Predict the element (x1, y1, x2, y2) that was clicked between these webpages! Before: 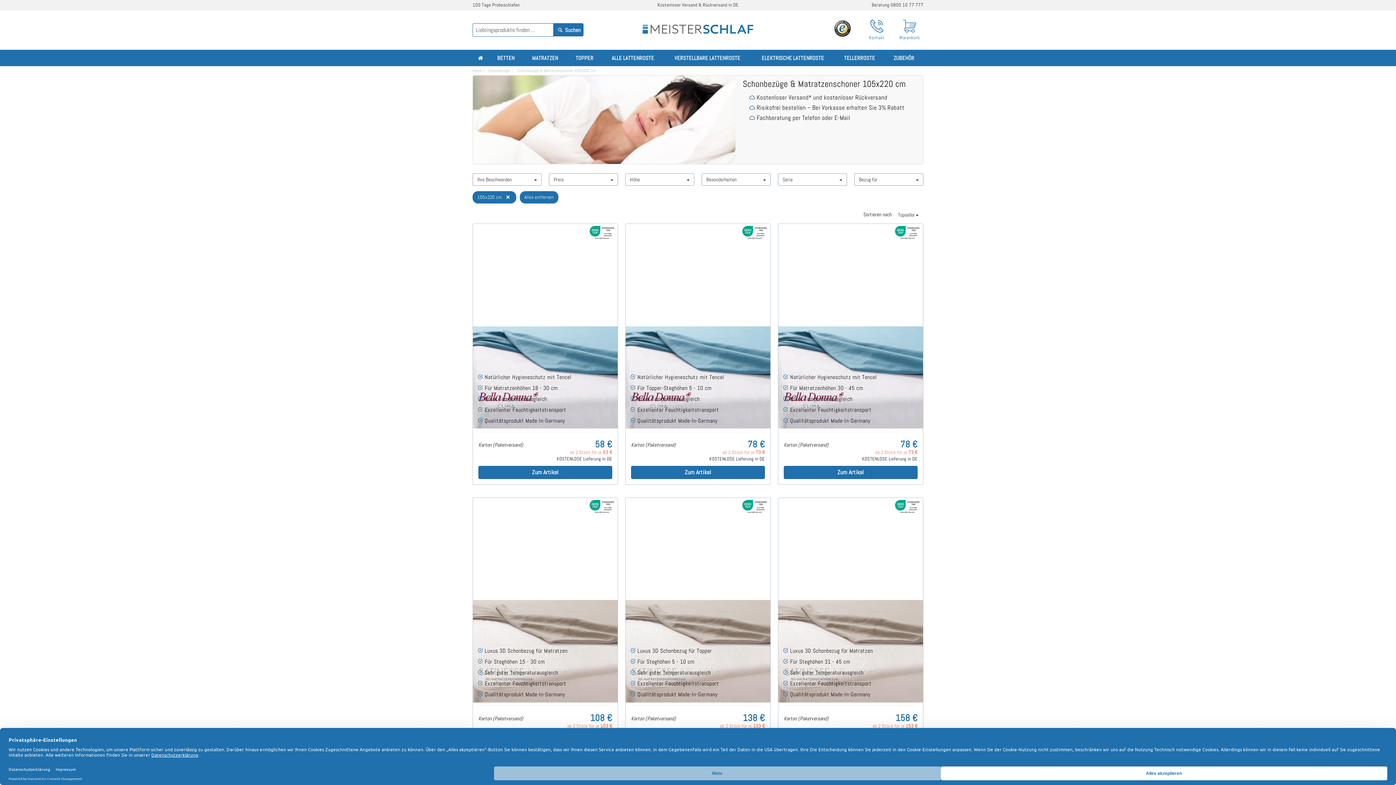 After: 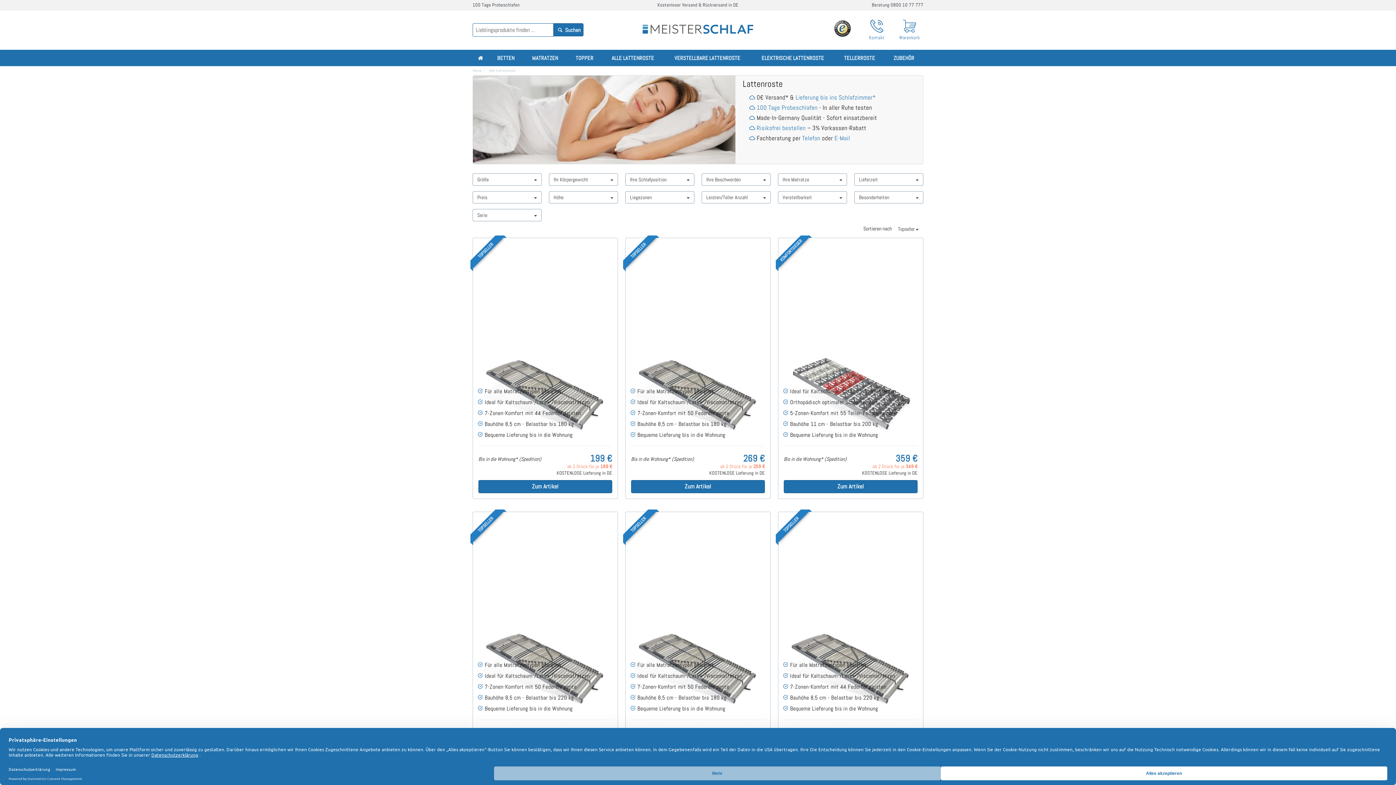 Action: label: ALLE LATTENROSTE bbox: (602, 49, 664, 66)